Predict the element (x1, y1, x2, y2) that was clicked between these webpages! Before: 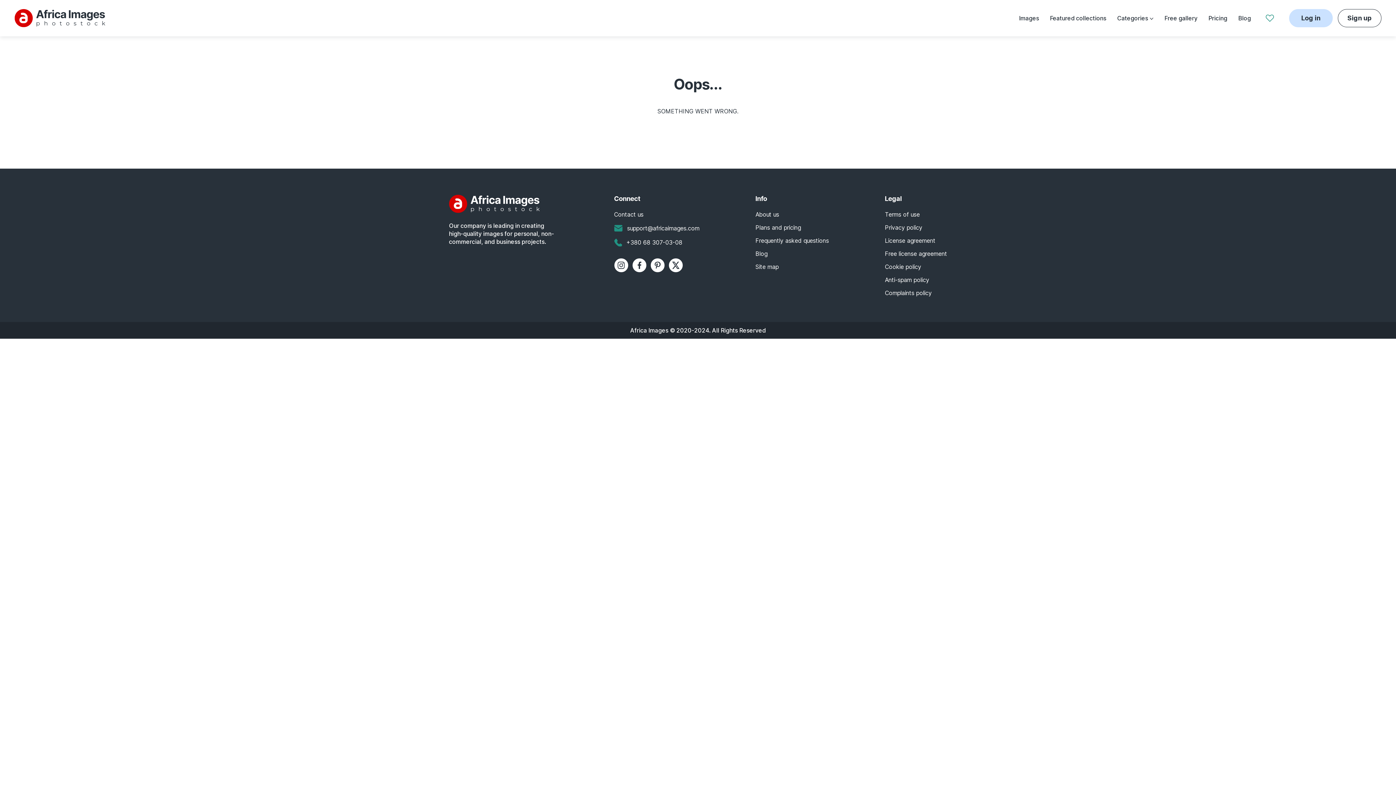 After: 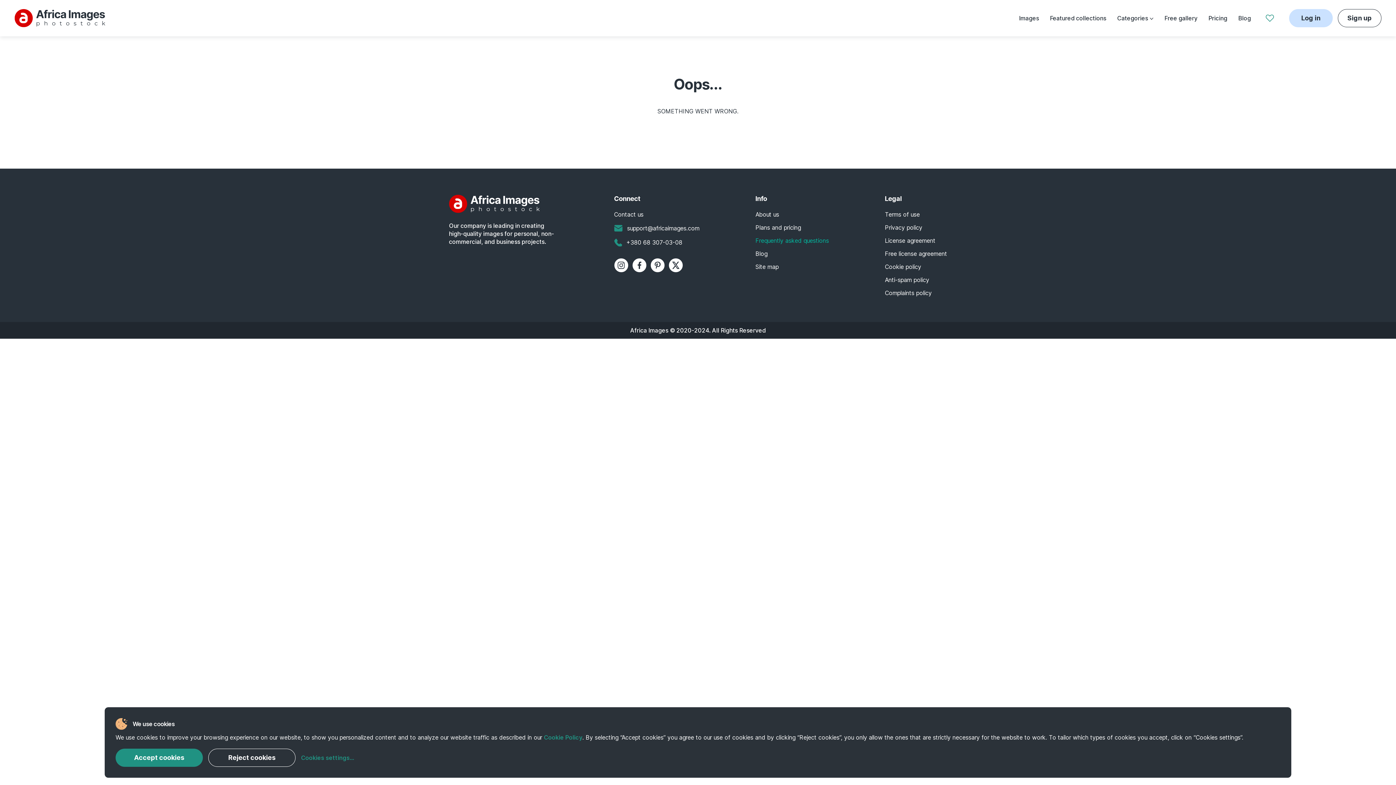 Action: bbox: (755, 237, 829, 244) label: Frequently asked questions